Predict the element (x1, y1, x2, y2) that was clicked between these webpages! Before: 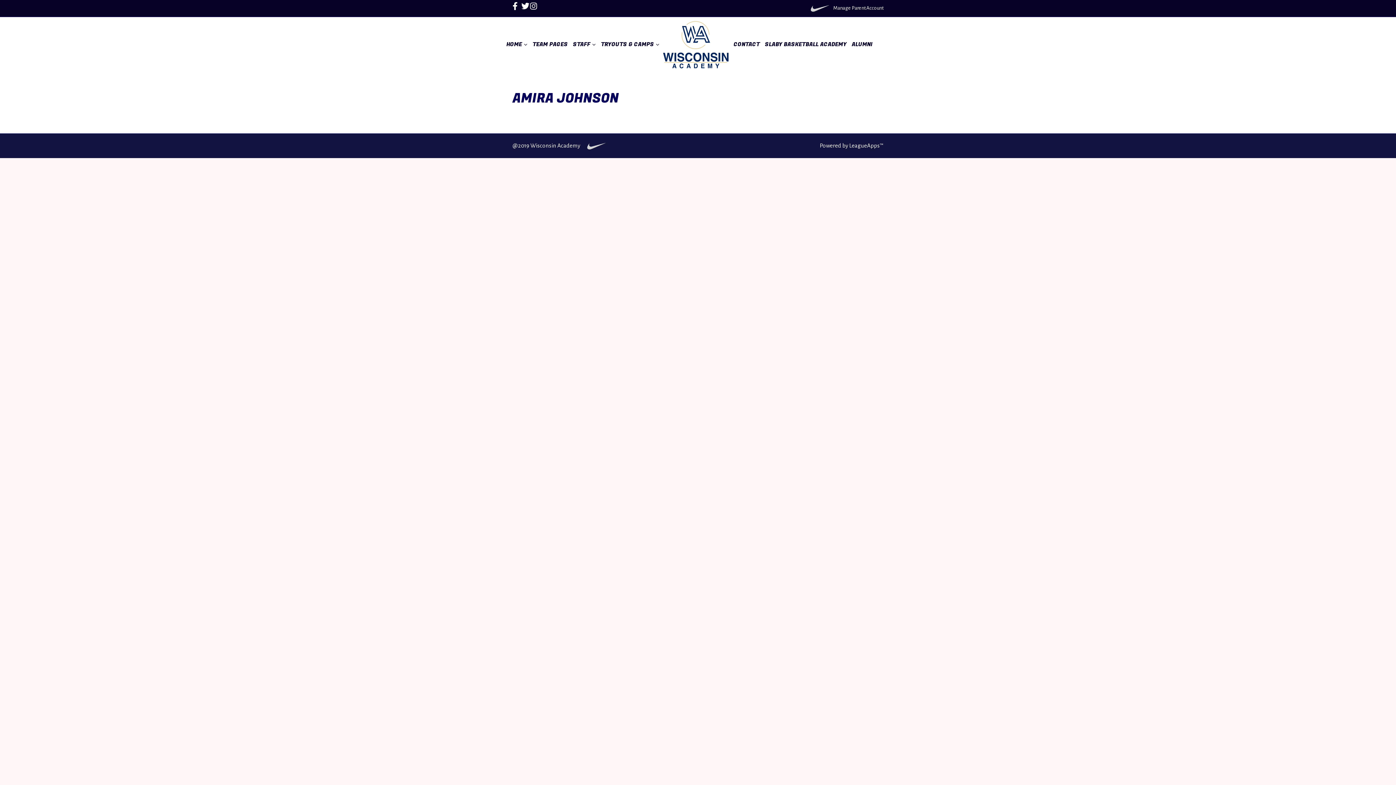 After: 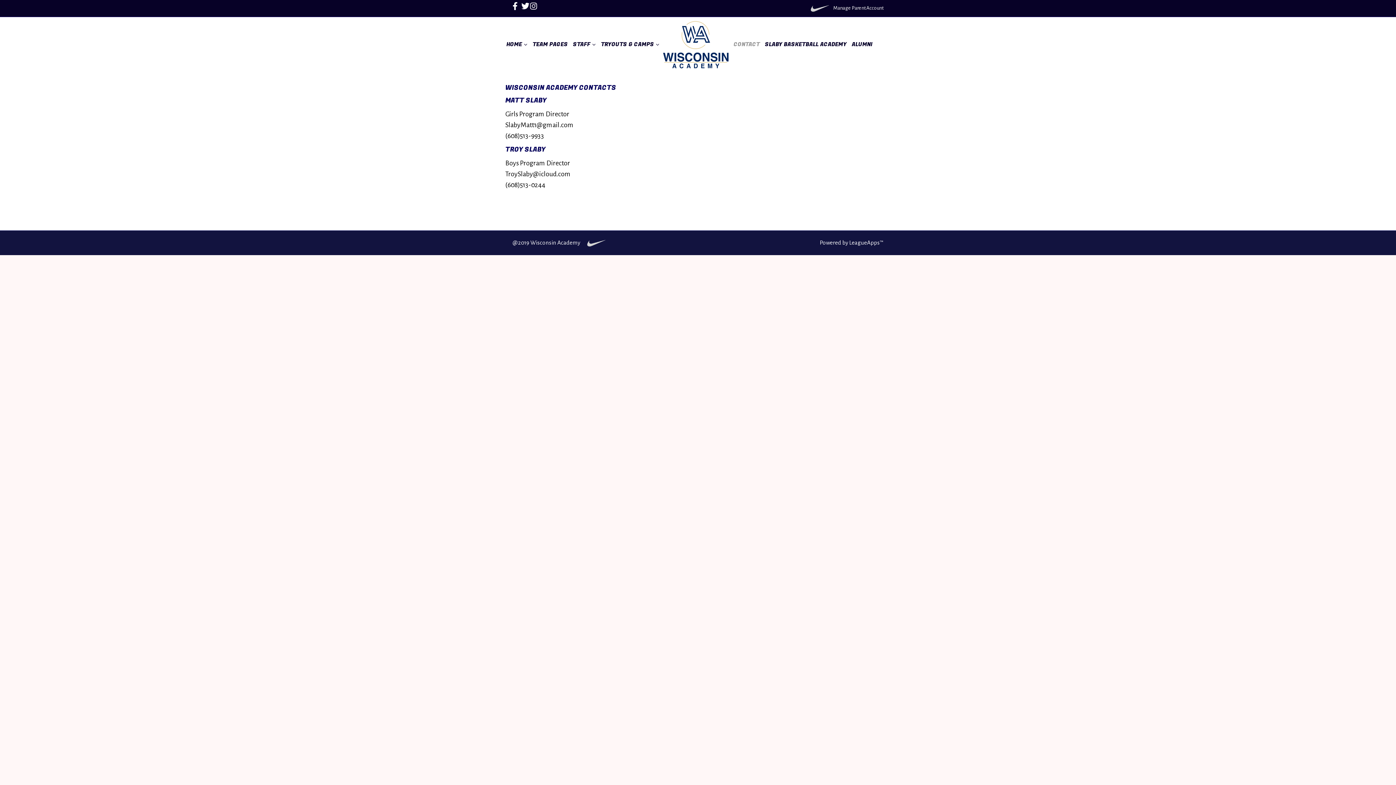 Action: bbox: (732, 35, 761, 53) label: CONTACT